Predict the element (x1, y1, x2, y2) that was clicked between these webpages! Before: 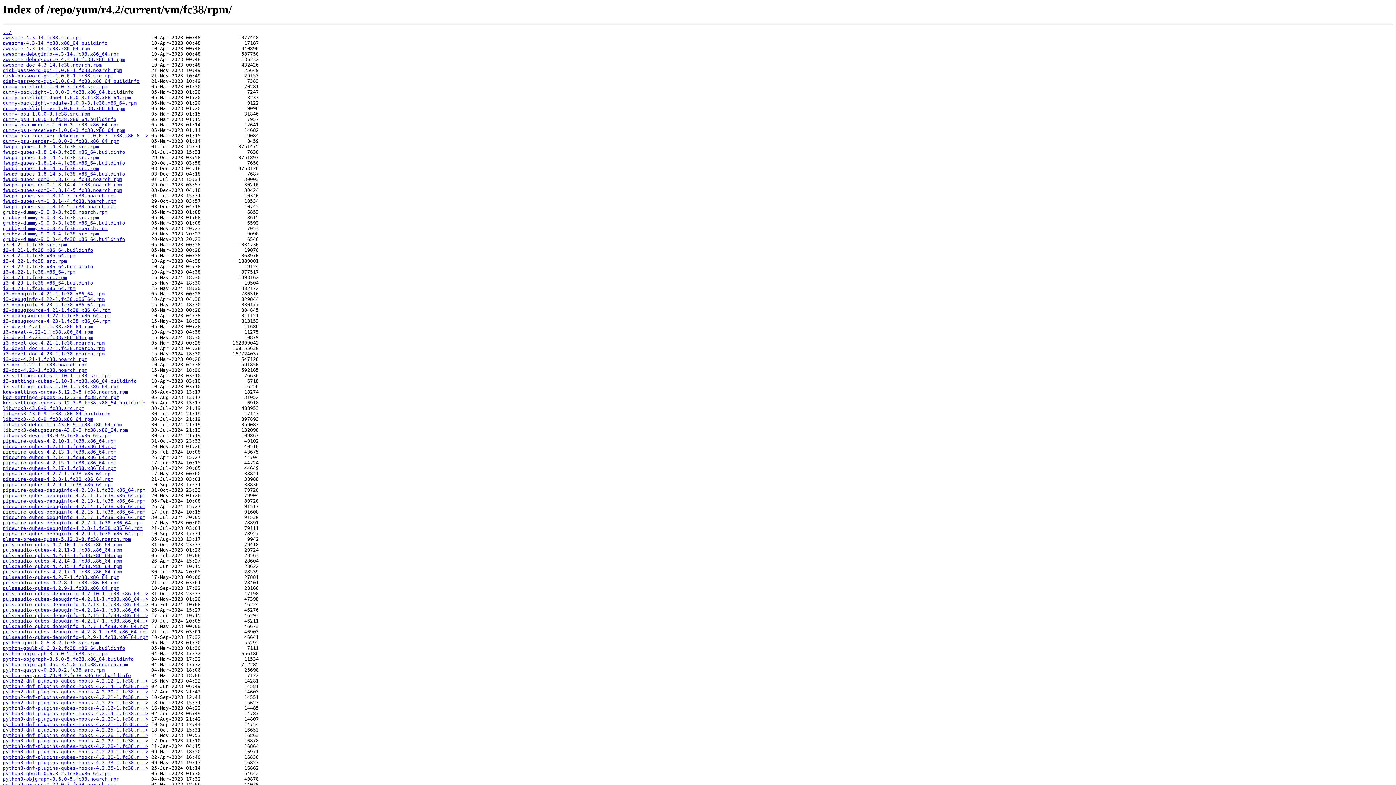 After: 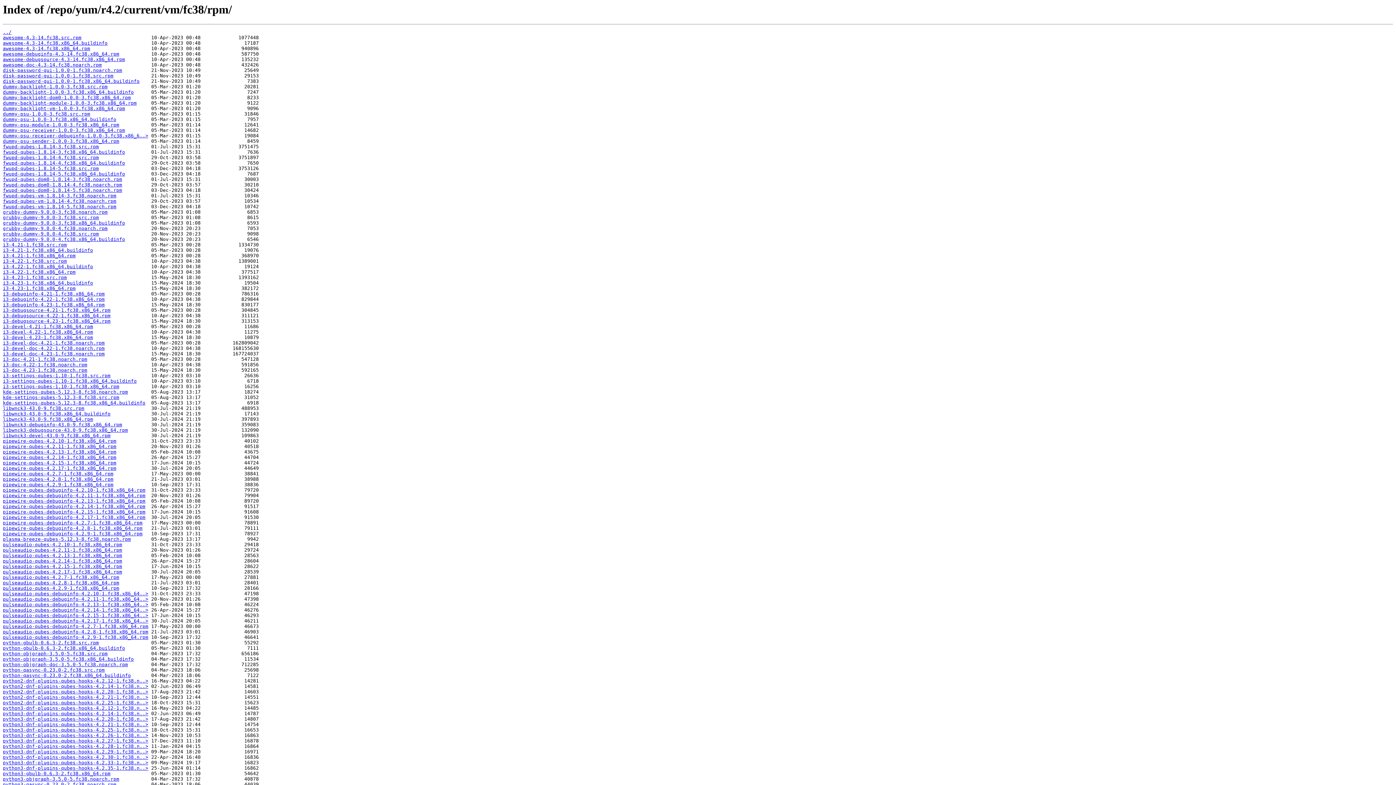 Action: bbox: (2, 40, 107, 45) label: awesome-4.3-14.fc38.x86_64.buildinfo